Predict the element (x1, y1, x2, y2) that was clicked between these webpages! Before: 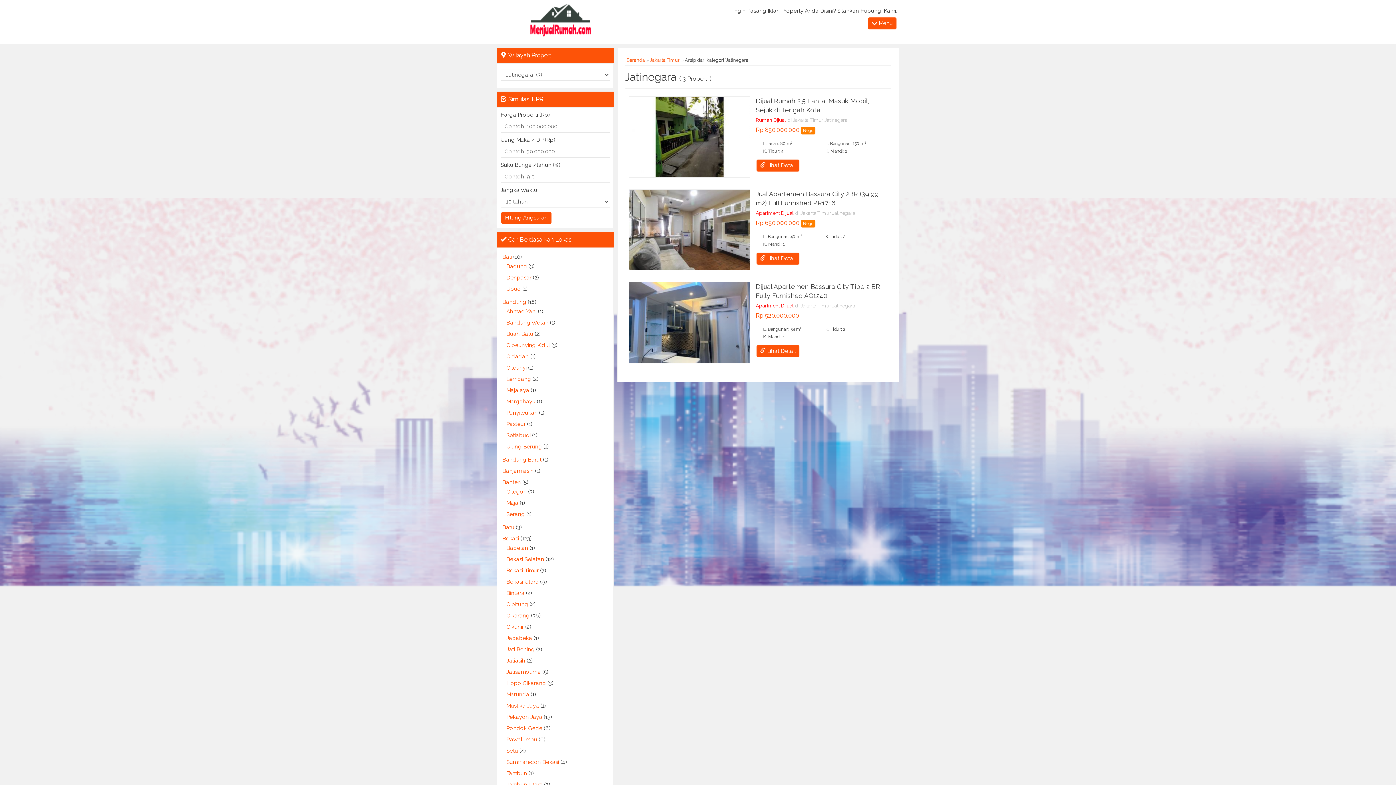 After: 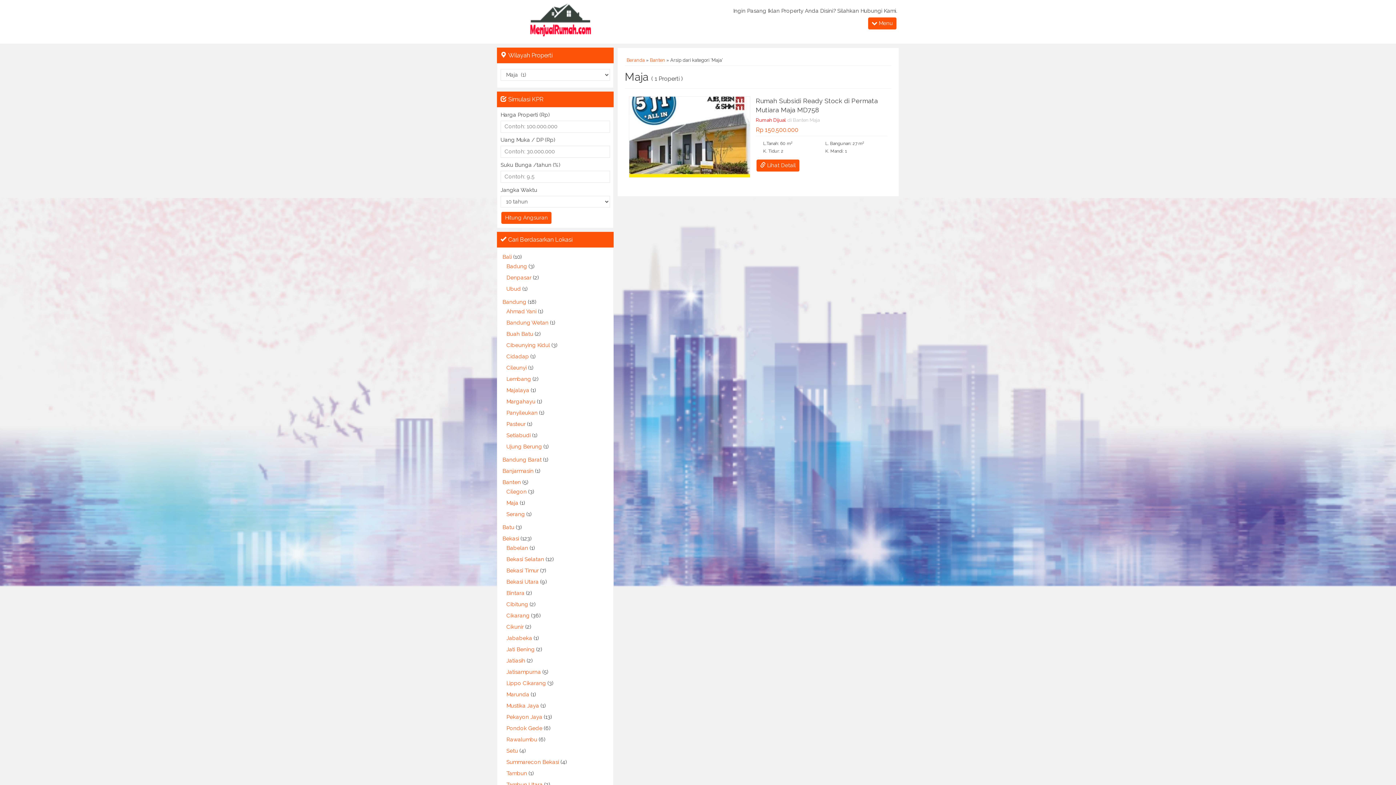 Action: bbox: (506, 500, 518, 506) label: Maja